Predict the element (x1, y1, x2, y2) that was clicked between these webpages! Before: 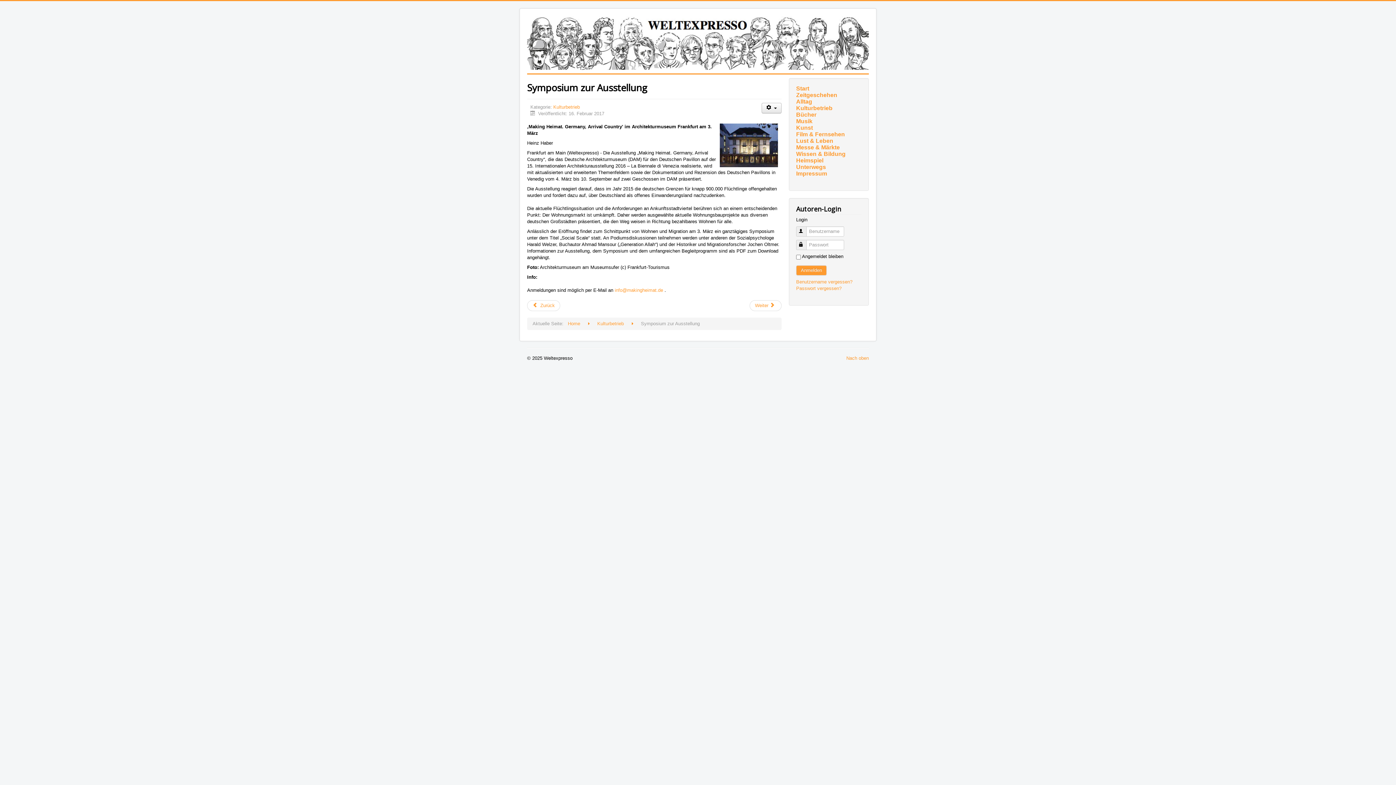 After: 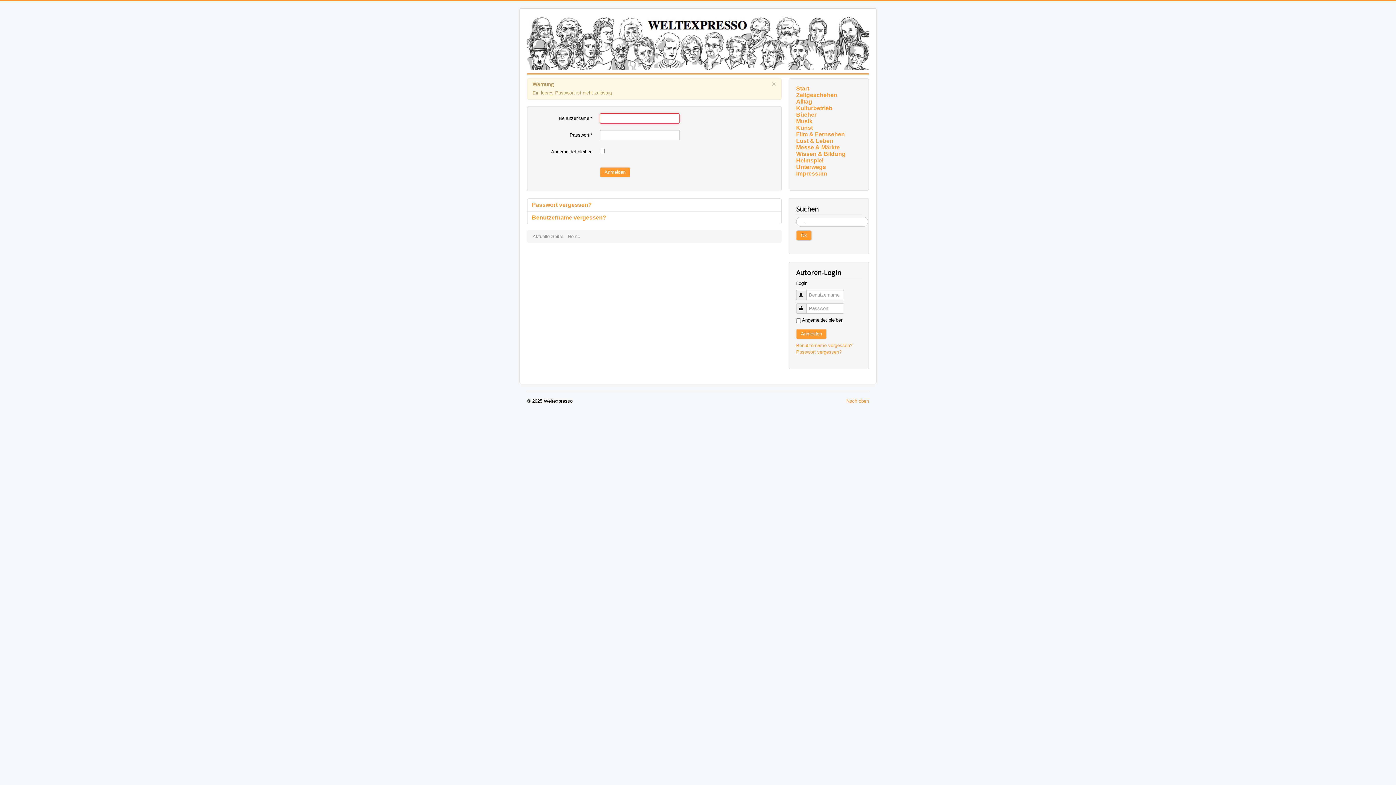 Action: label: Anmelden bbox: (796, 265, 826, 275)